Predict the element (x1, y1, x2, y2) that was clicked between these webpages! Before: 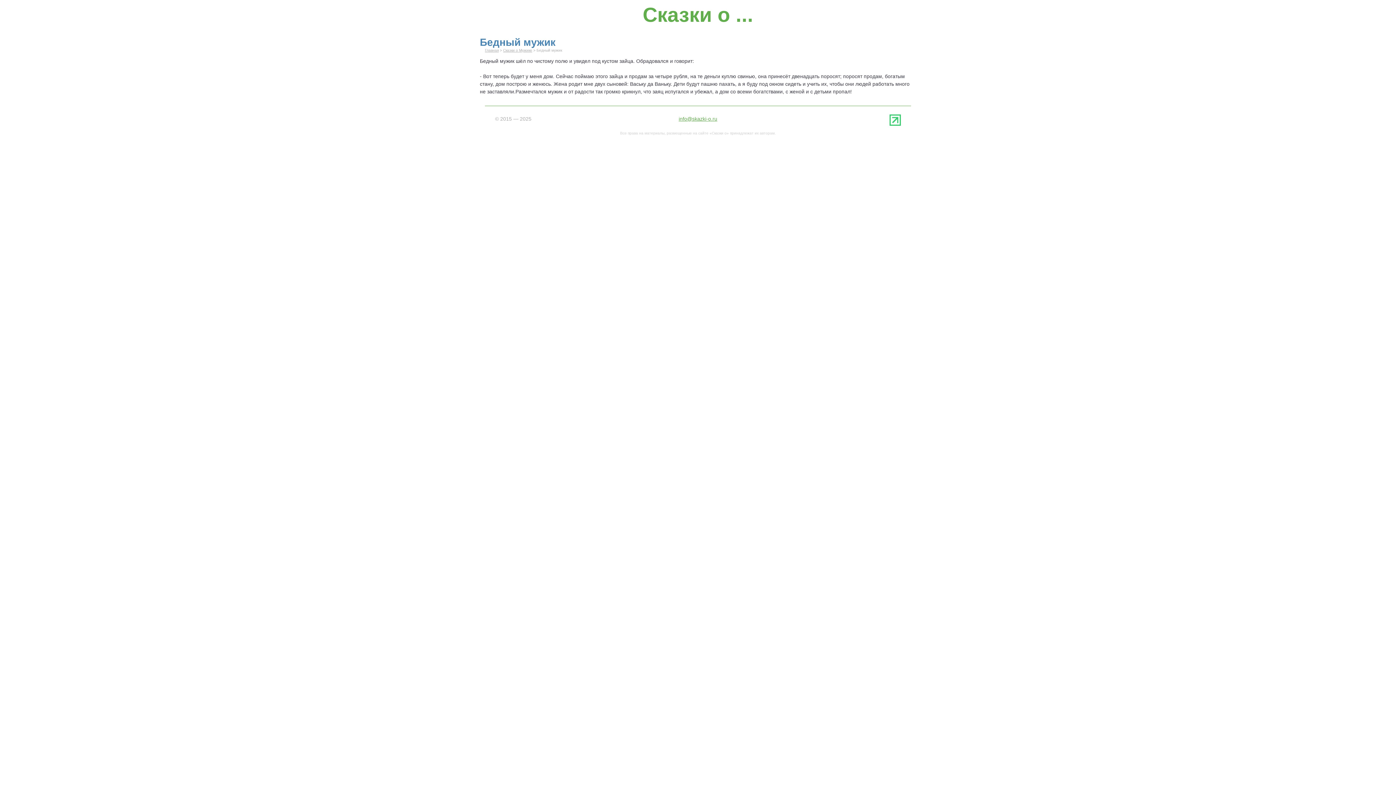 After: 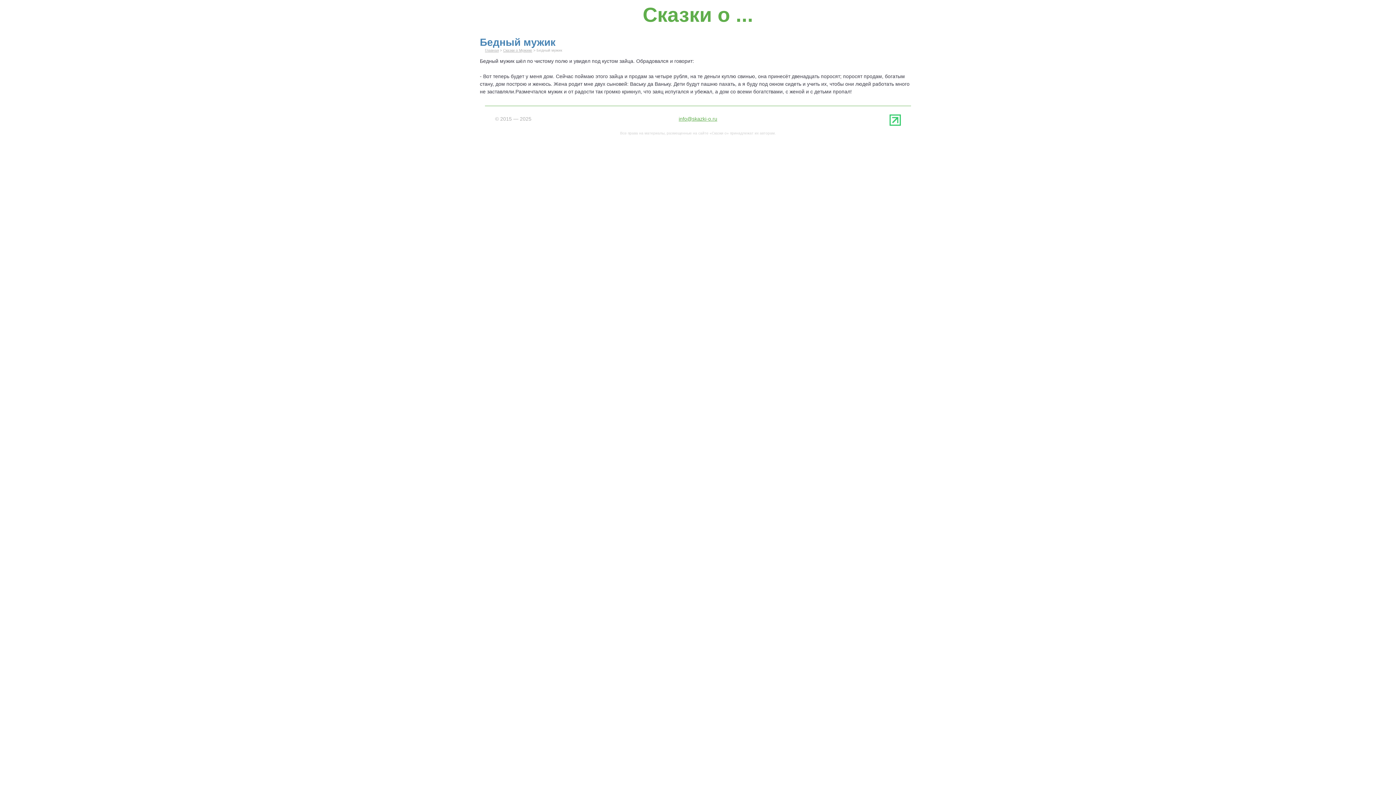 Action: bbox: (678, 116, 717, 121) label: info@skazki-o.ru